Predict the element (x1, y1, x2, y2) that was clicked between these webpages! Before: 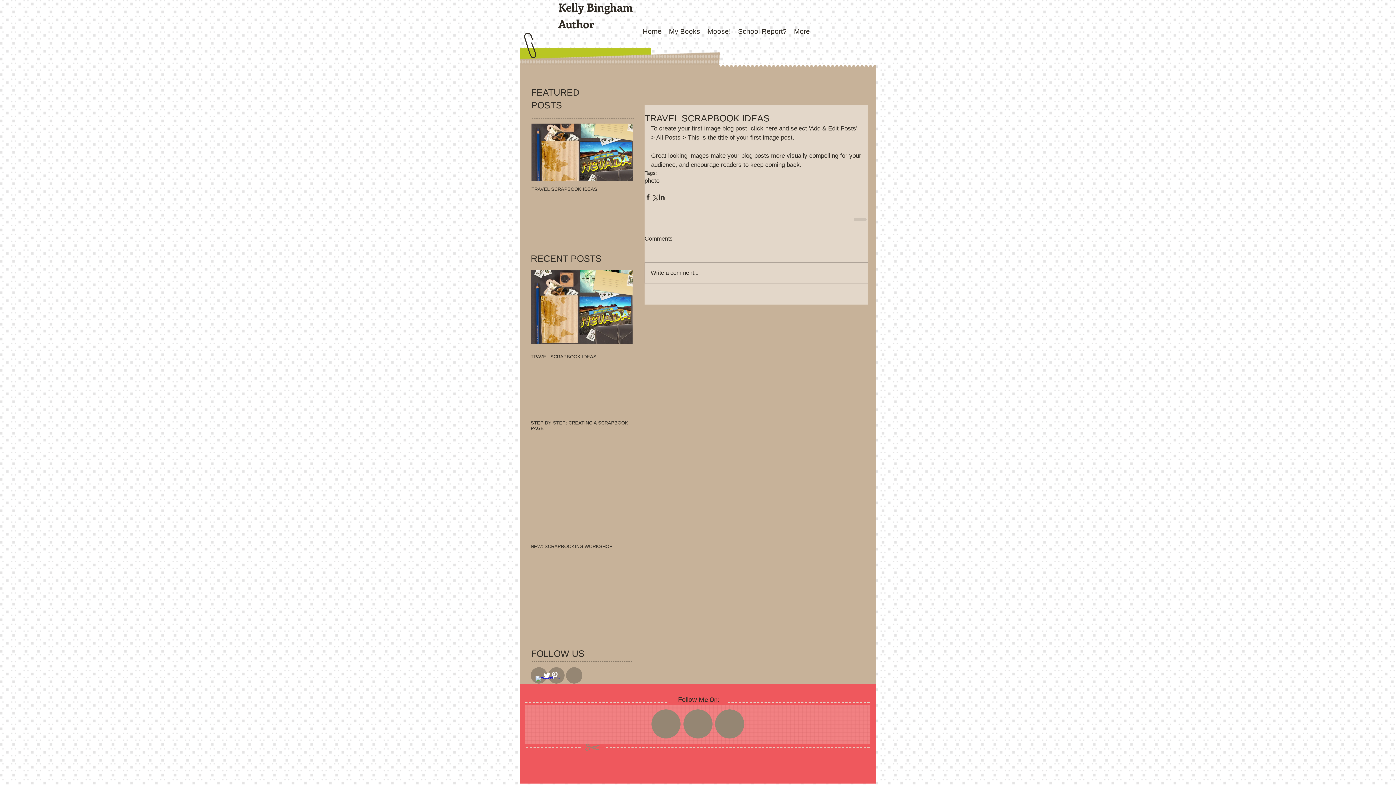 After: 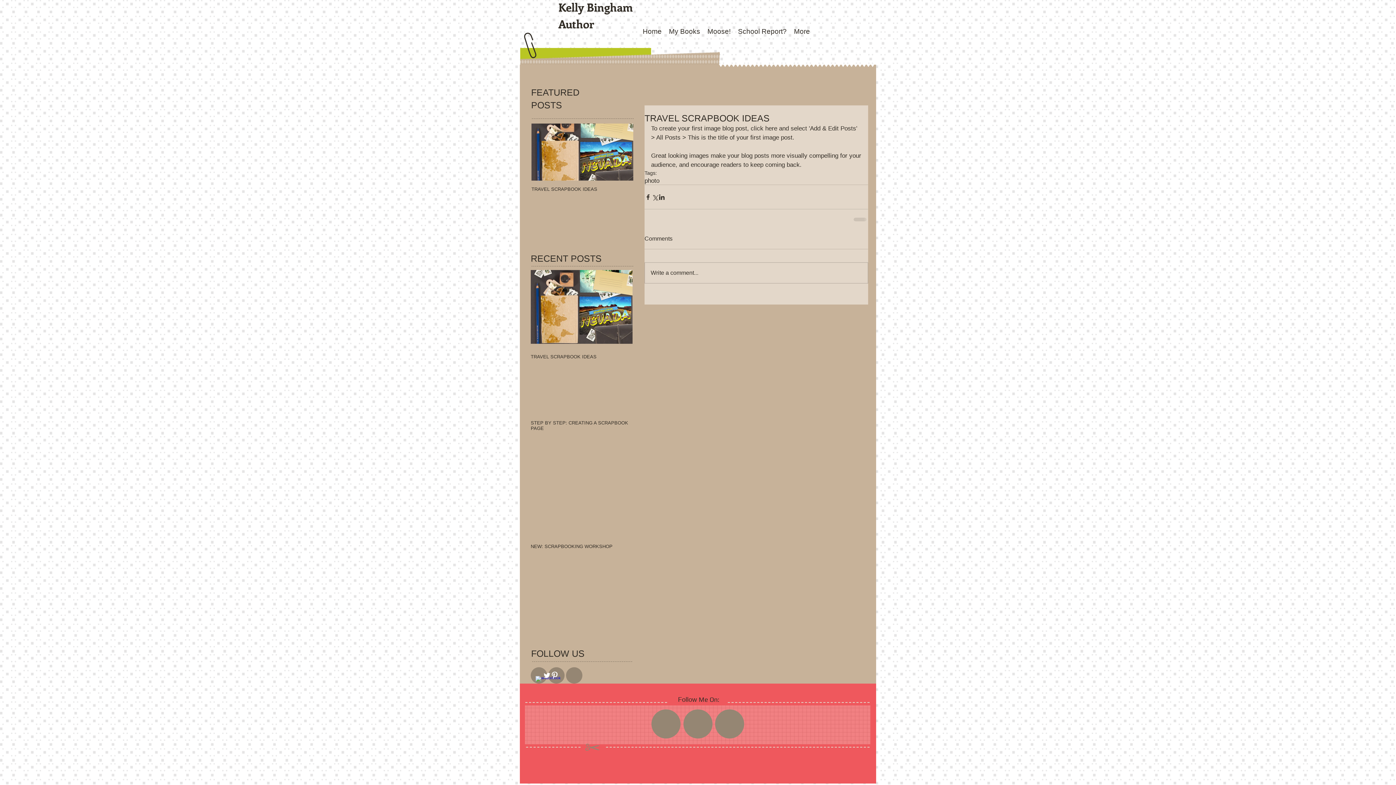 Action: label: W-Pinterest bbox: (550, 671, 558, 679)